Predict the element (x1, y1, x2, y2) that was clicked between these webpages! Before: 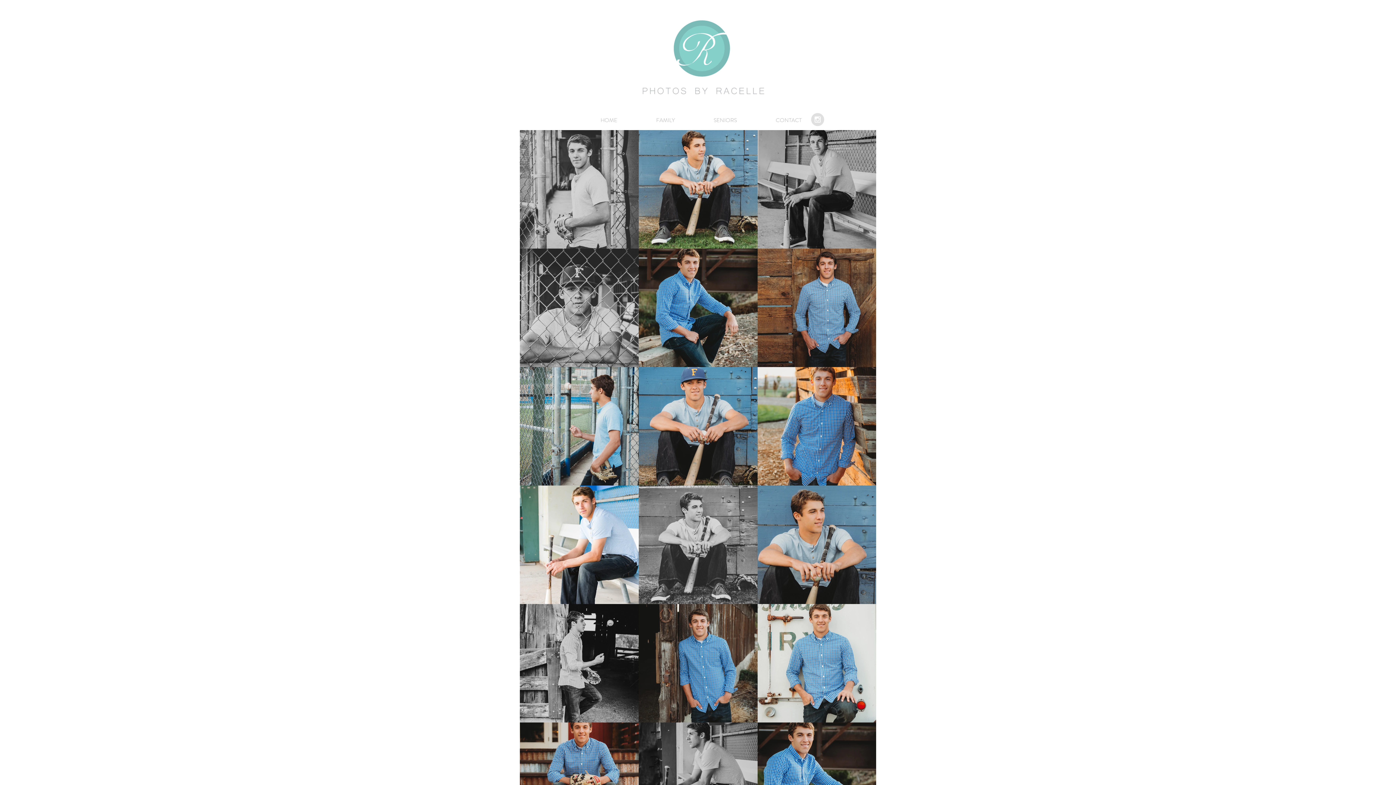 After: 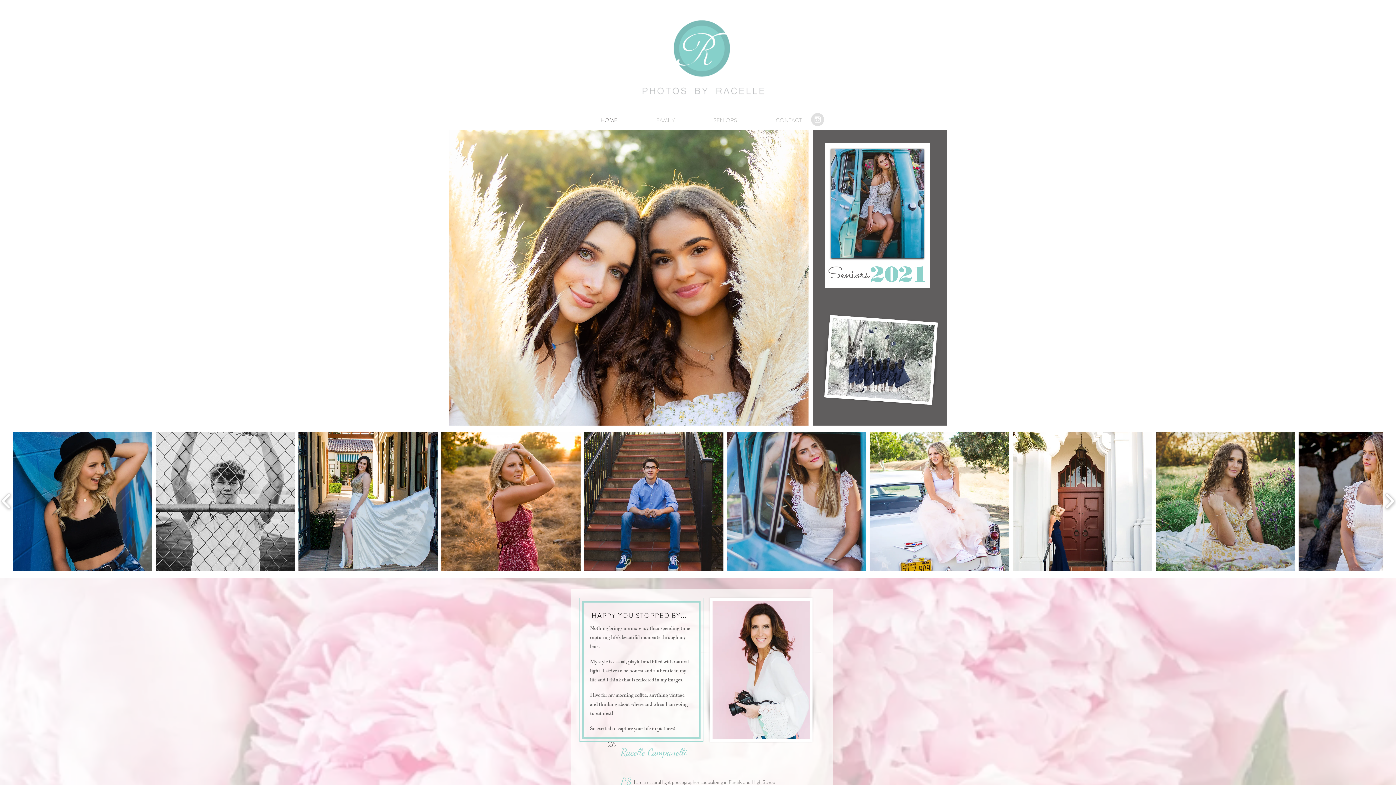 Action: label: HOME bbox: (592, 111, 647, 129)